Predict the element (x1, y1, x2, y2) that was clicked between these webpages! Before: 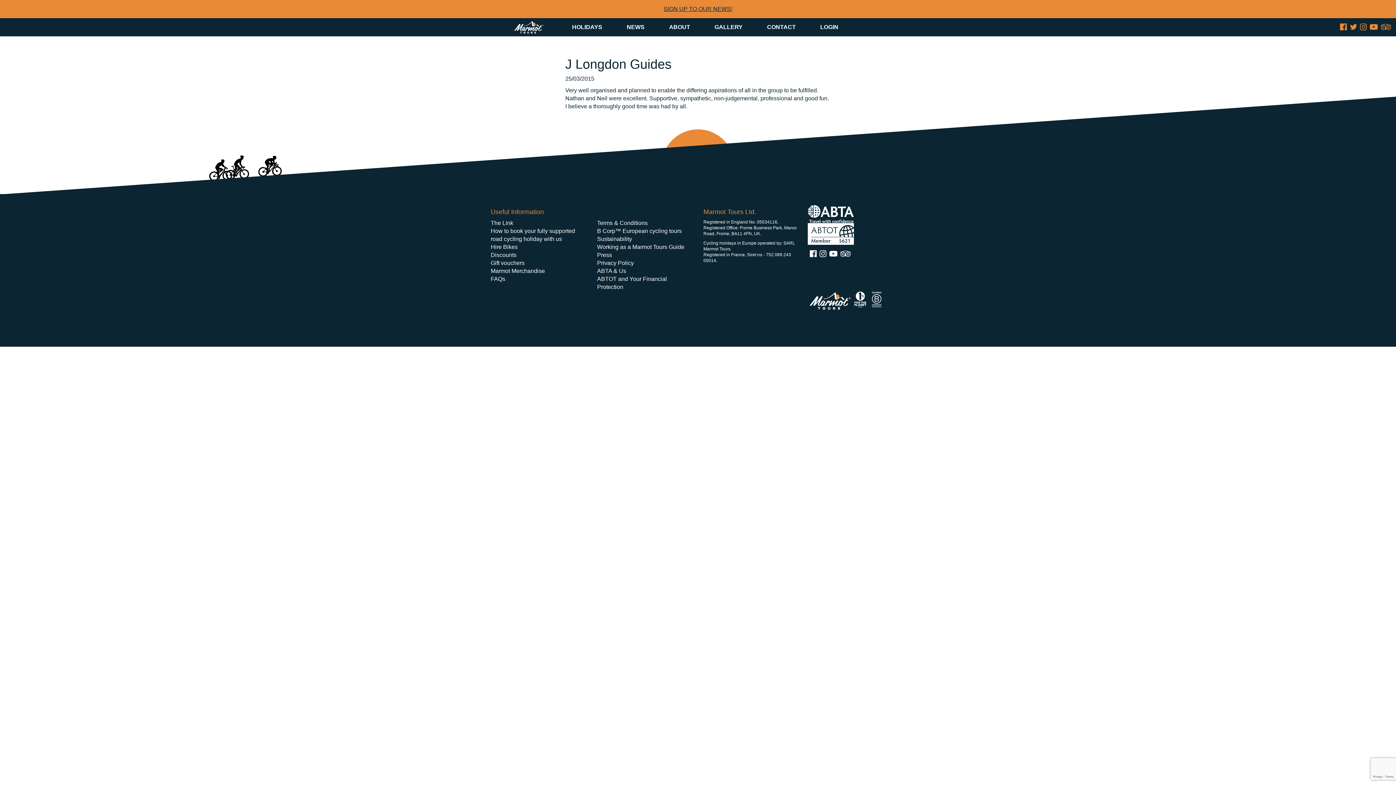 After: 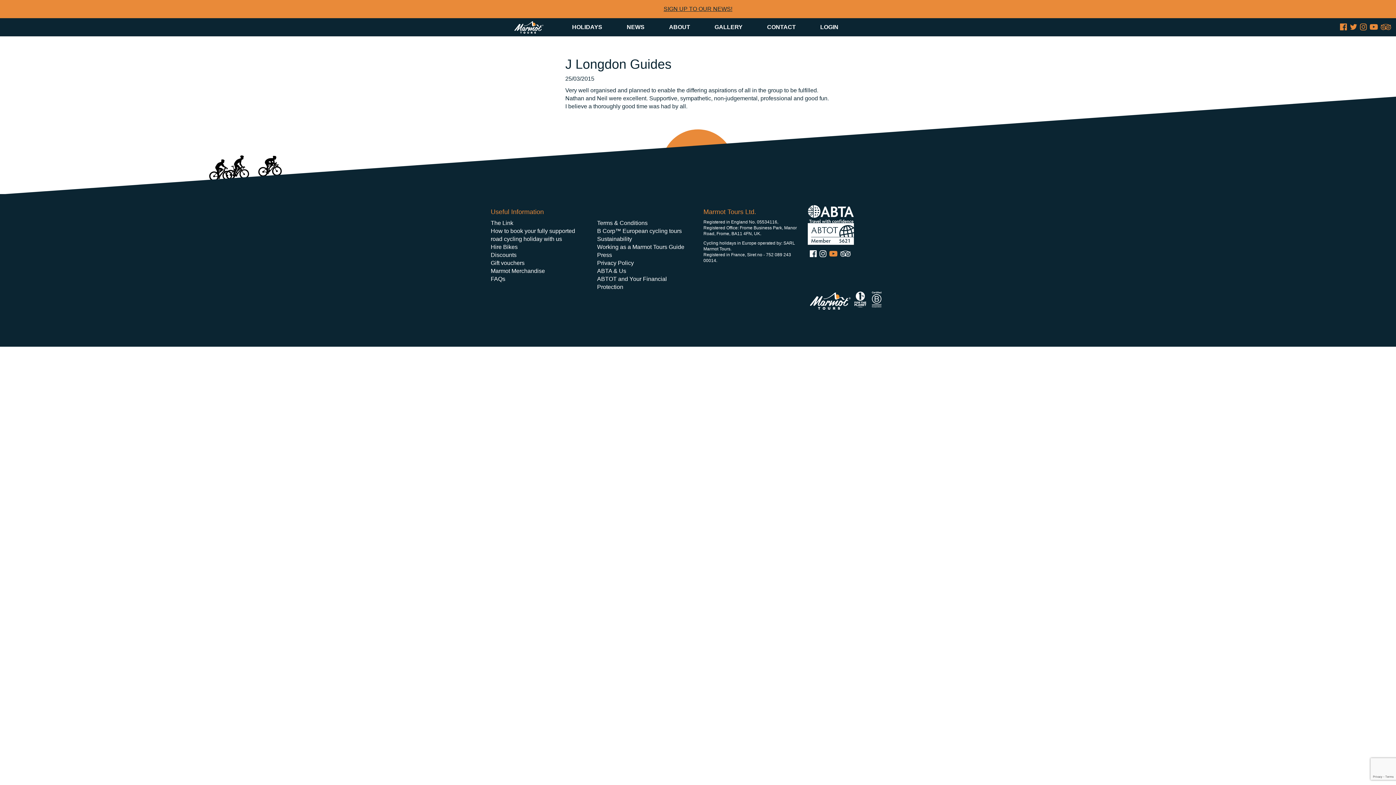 Action: bbox: (829, 249, 837, 258)